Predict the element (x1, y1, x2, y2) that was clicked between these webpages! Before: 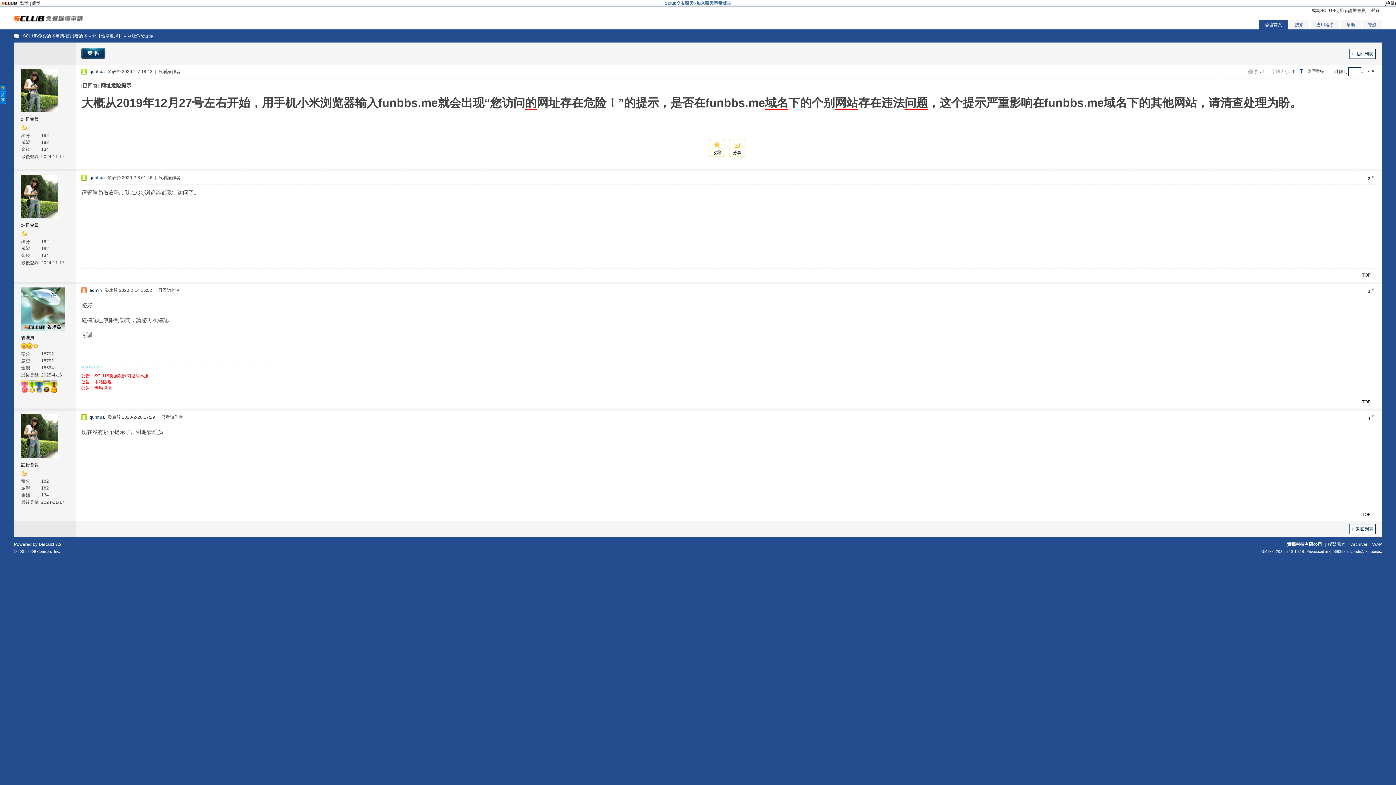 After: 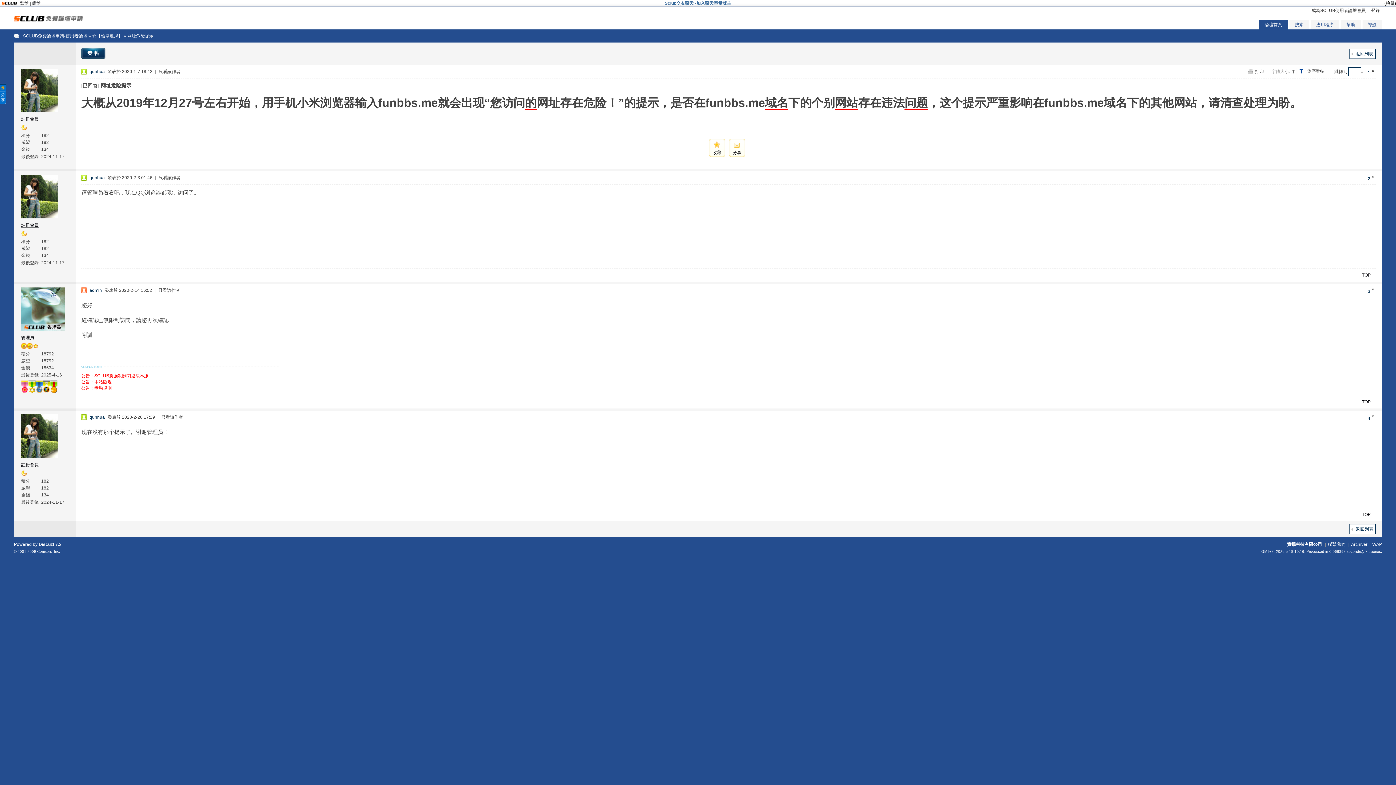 Action: bbox: (21, 222, 38, 228) label: 註冊會員